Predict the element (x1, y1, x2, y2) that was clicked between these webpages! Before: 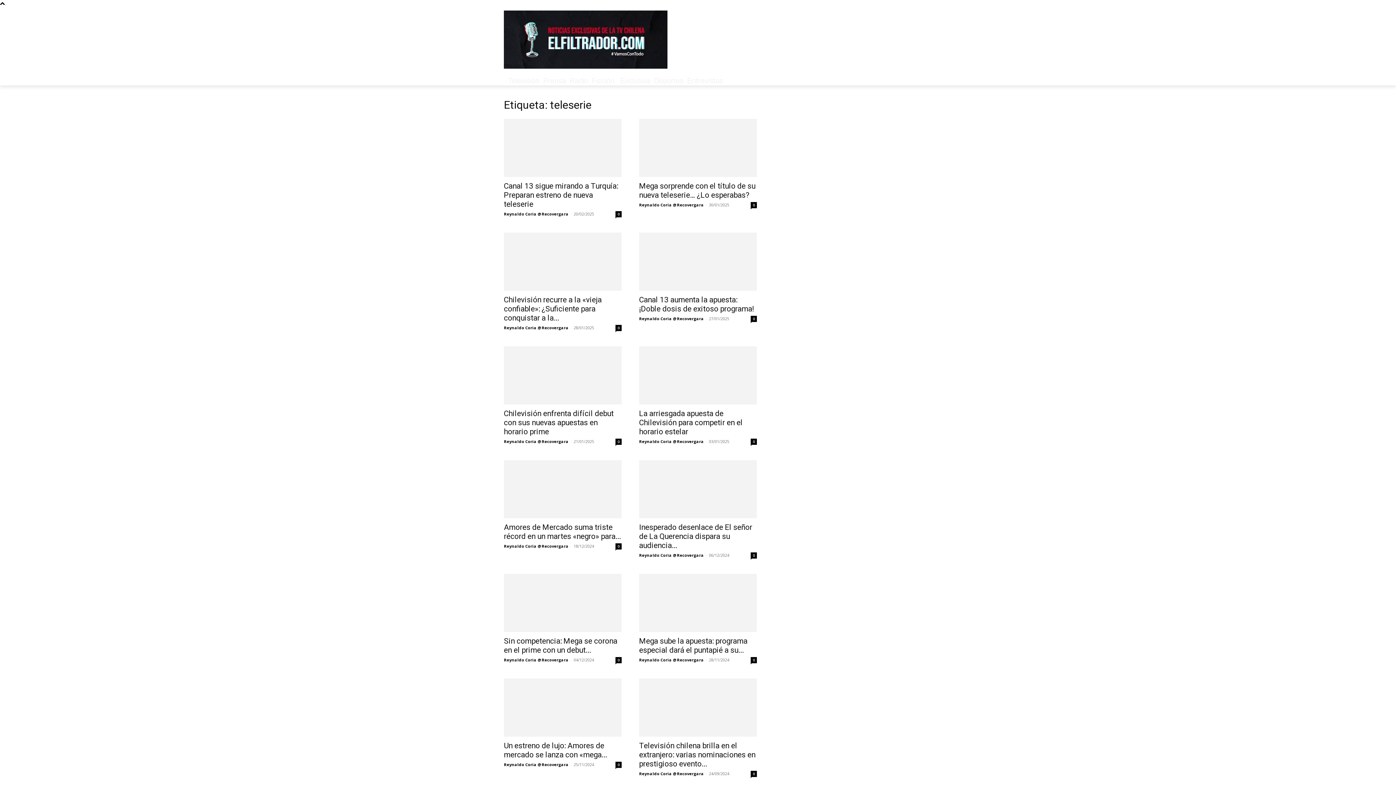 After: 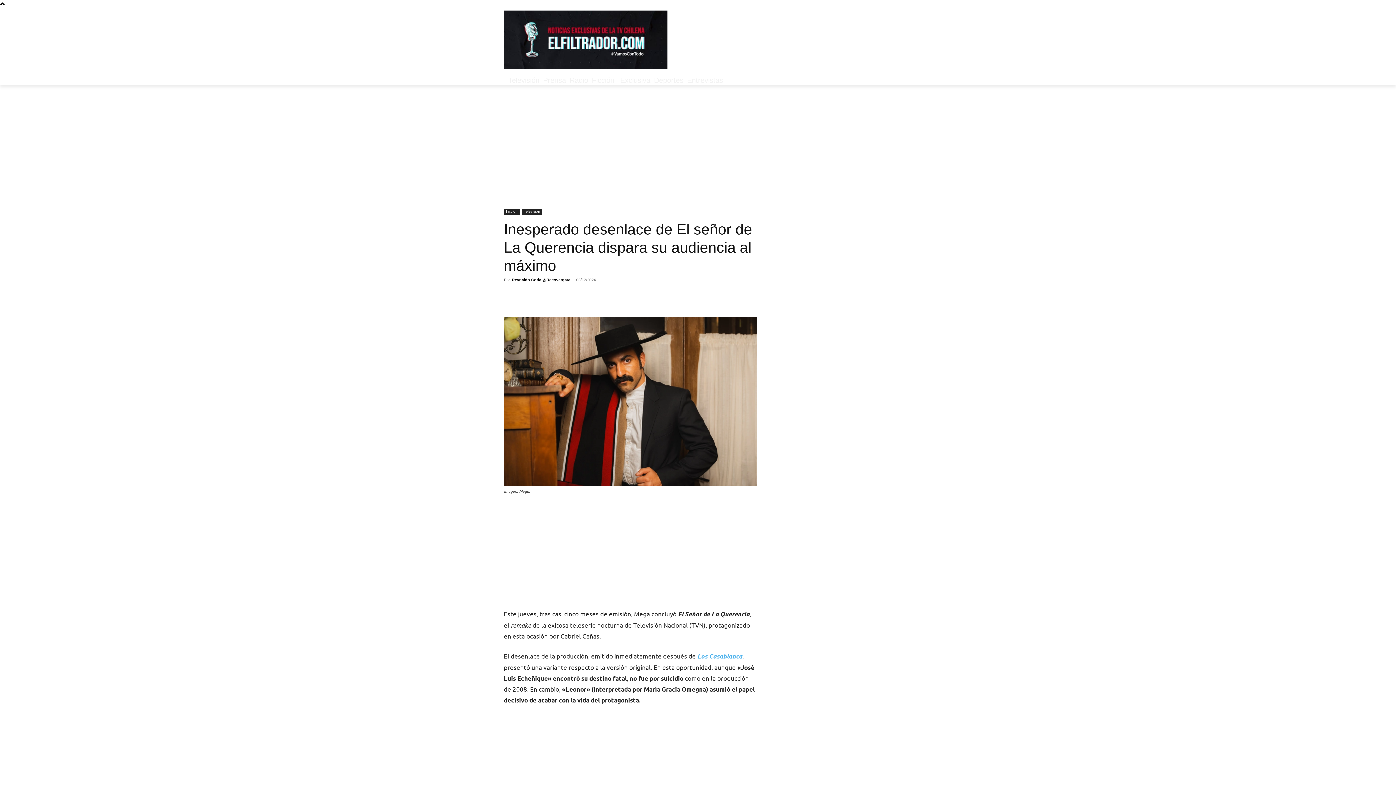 Action: bbox: (639, 460, 757, 518)